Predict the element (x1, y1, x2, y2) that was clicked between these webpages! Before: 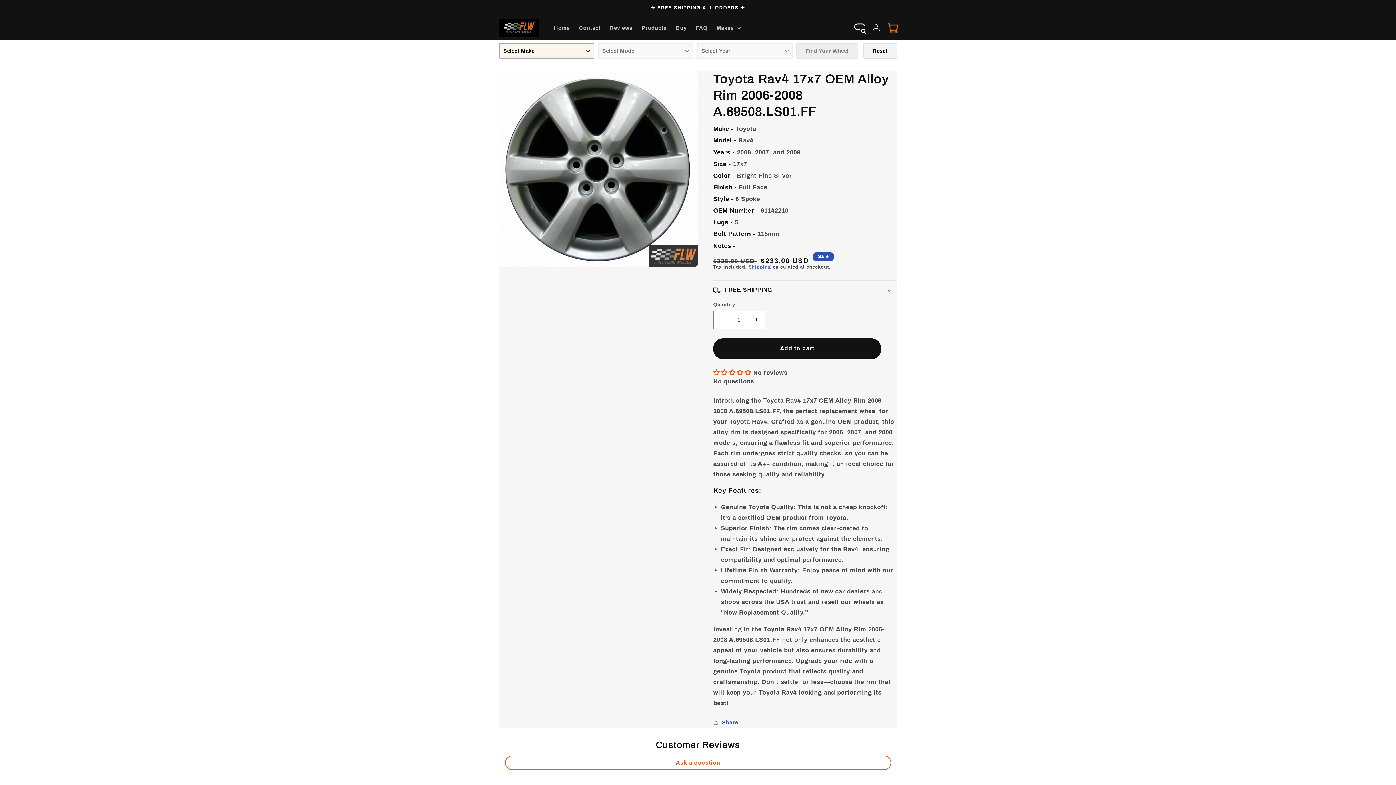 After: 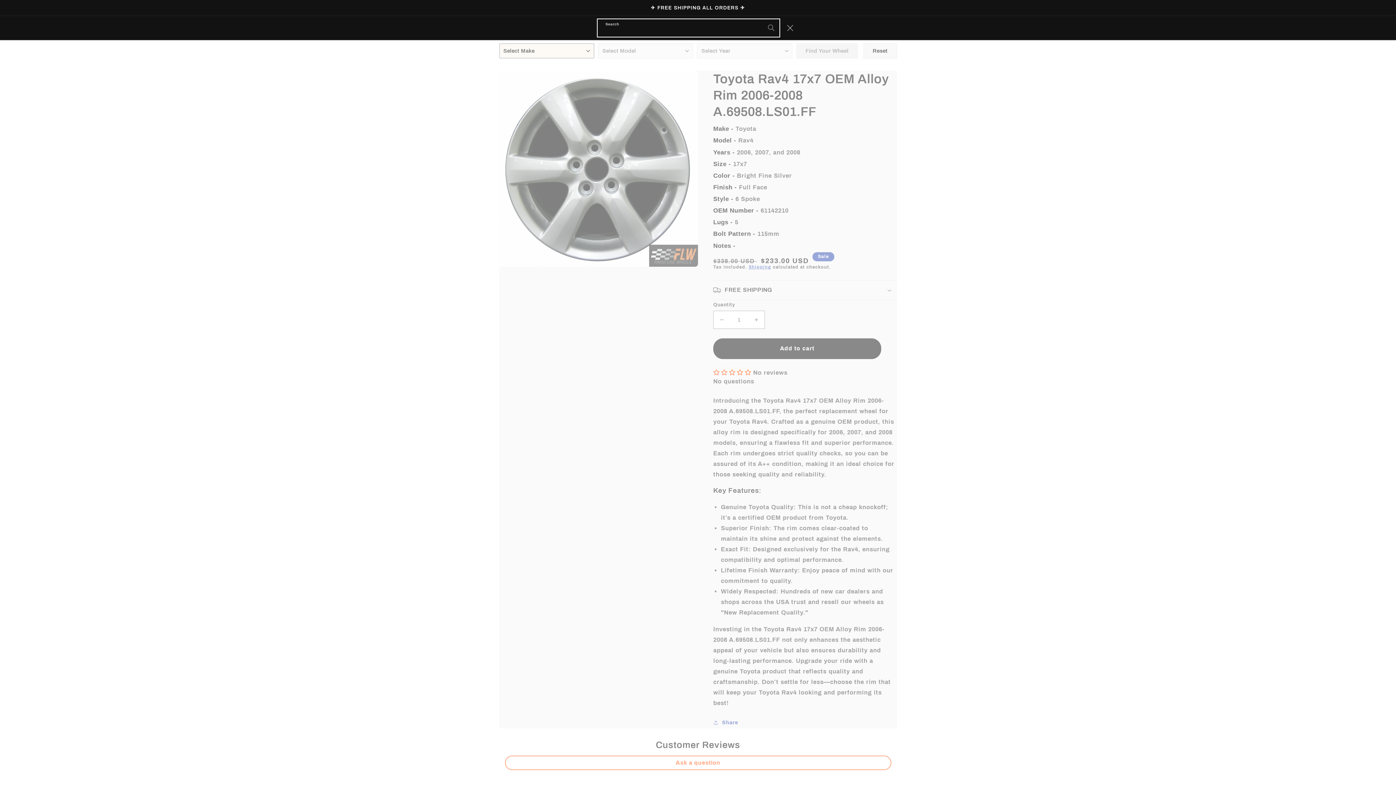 Action: label: Search bbox: (851, 19, 868, 36)